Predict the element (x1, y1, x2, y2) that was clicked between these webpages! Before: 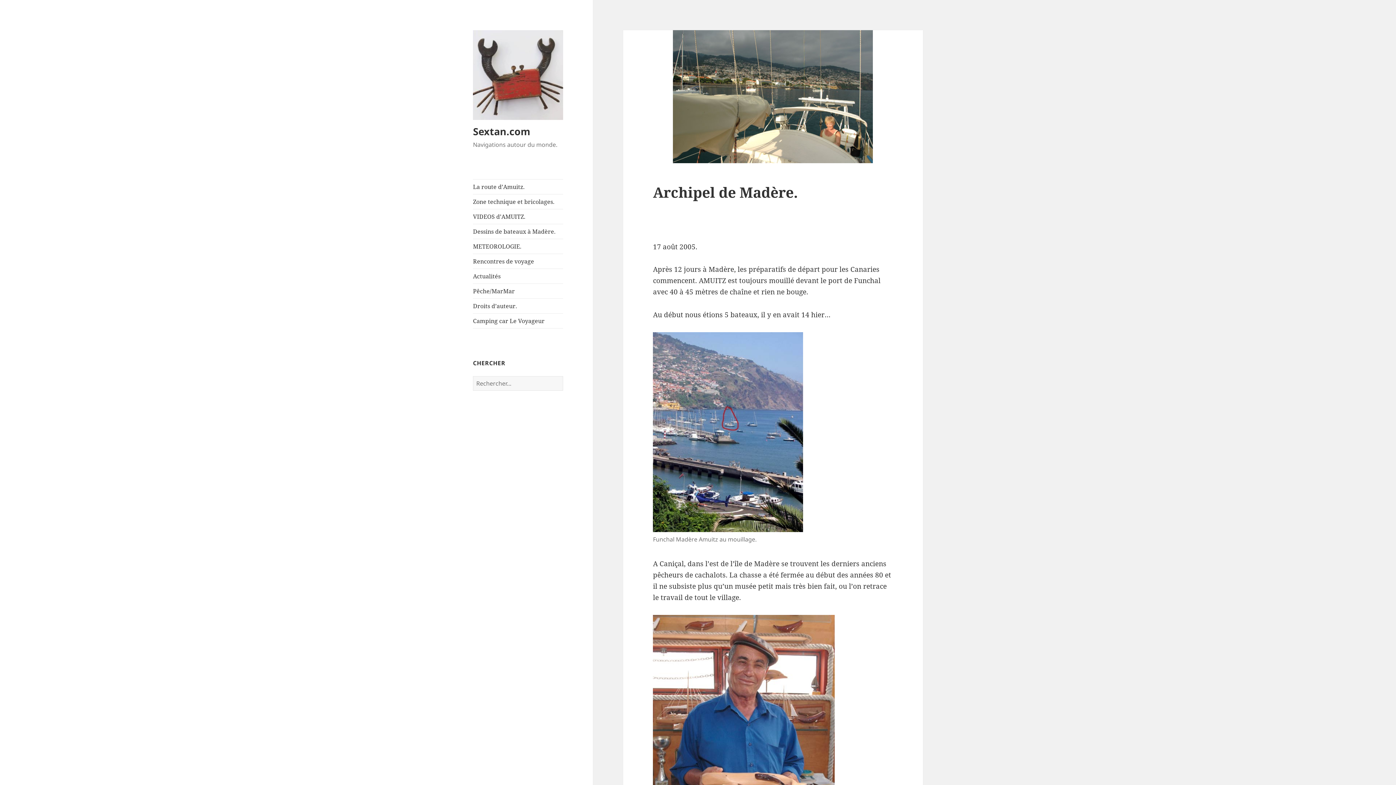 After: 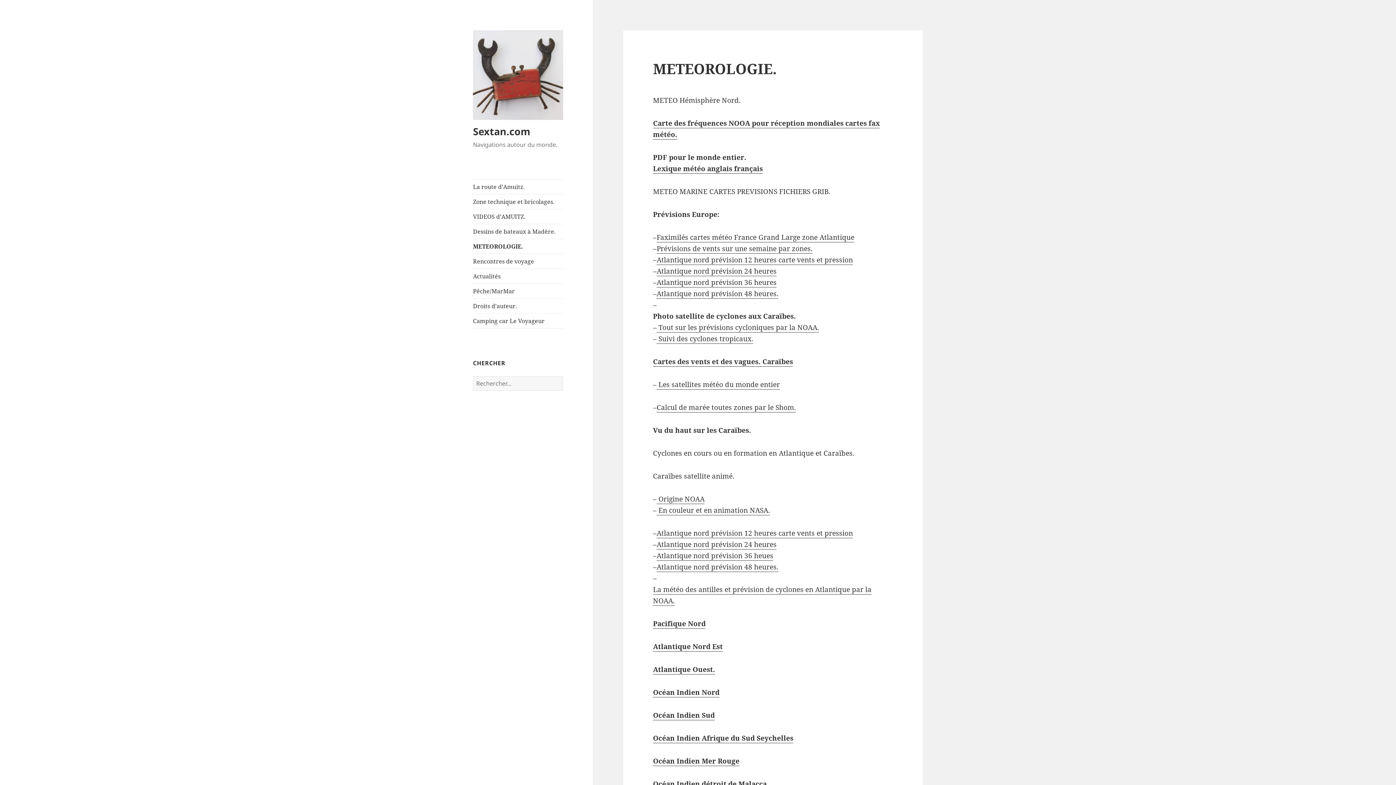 Action: bbox: (473, 239, 563, 253) label: METEOROLOGIE.